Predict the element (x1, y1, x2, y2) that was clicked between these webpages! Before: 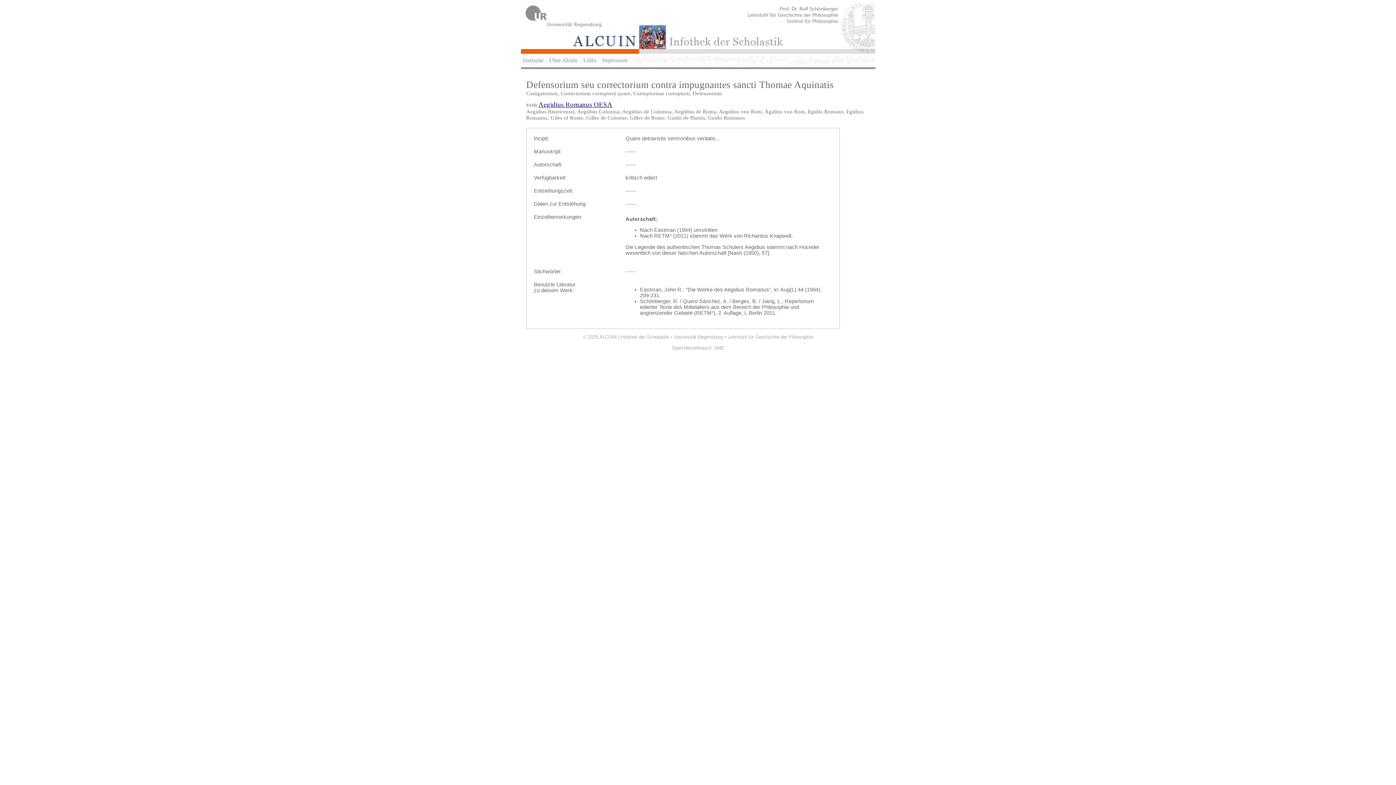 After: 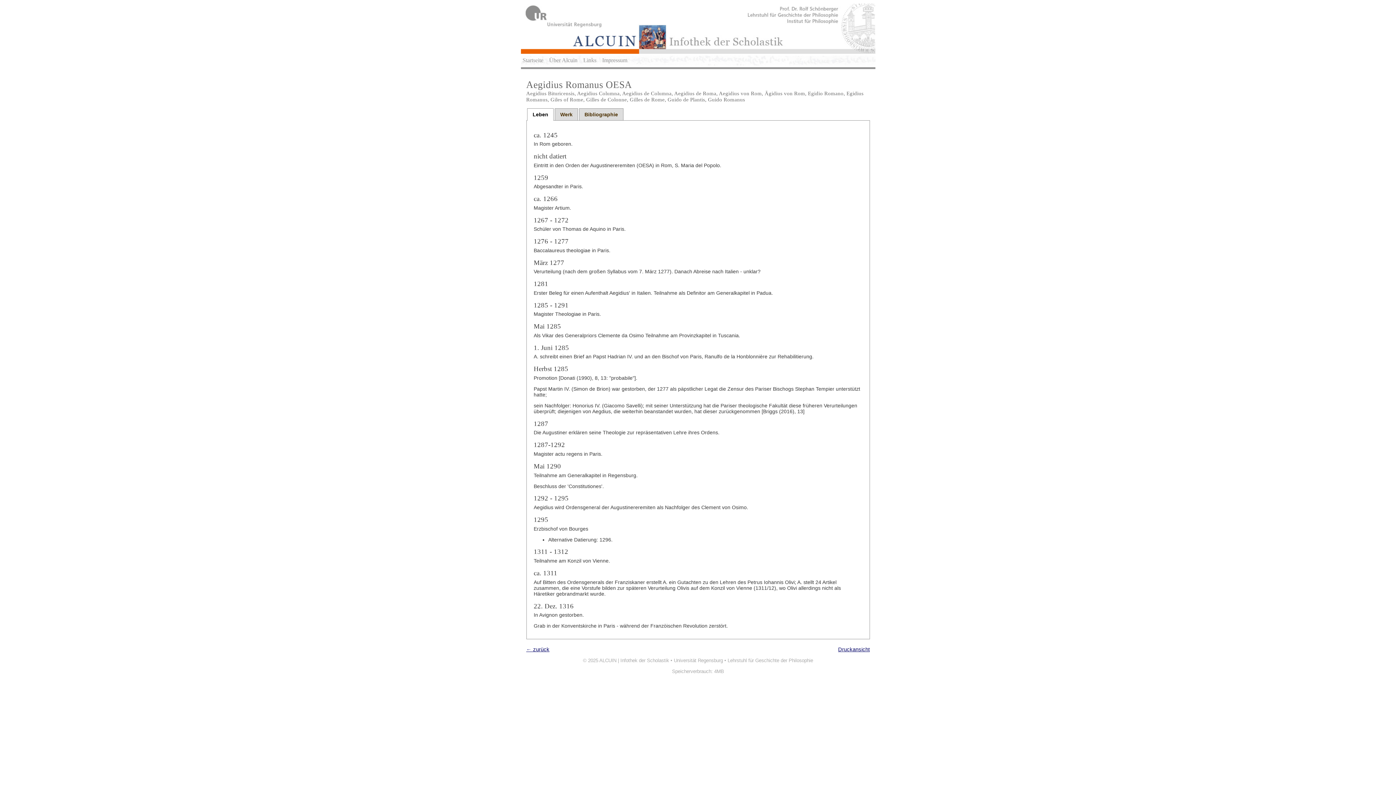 Action: bbox: (538, 100, 612, 108) label: Aegidius Romanus OESA